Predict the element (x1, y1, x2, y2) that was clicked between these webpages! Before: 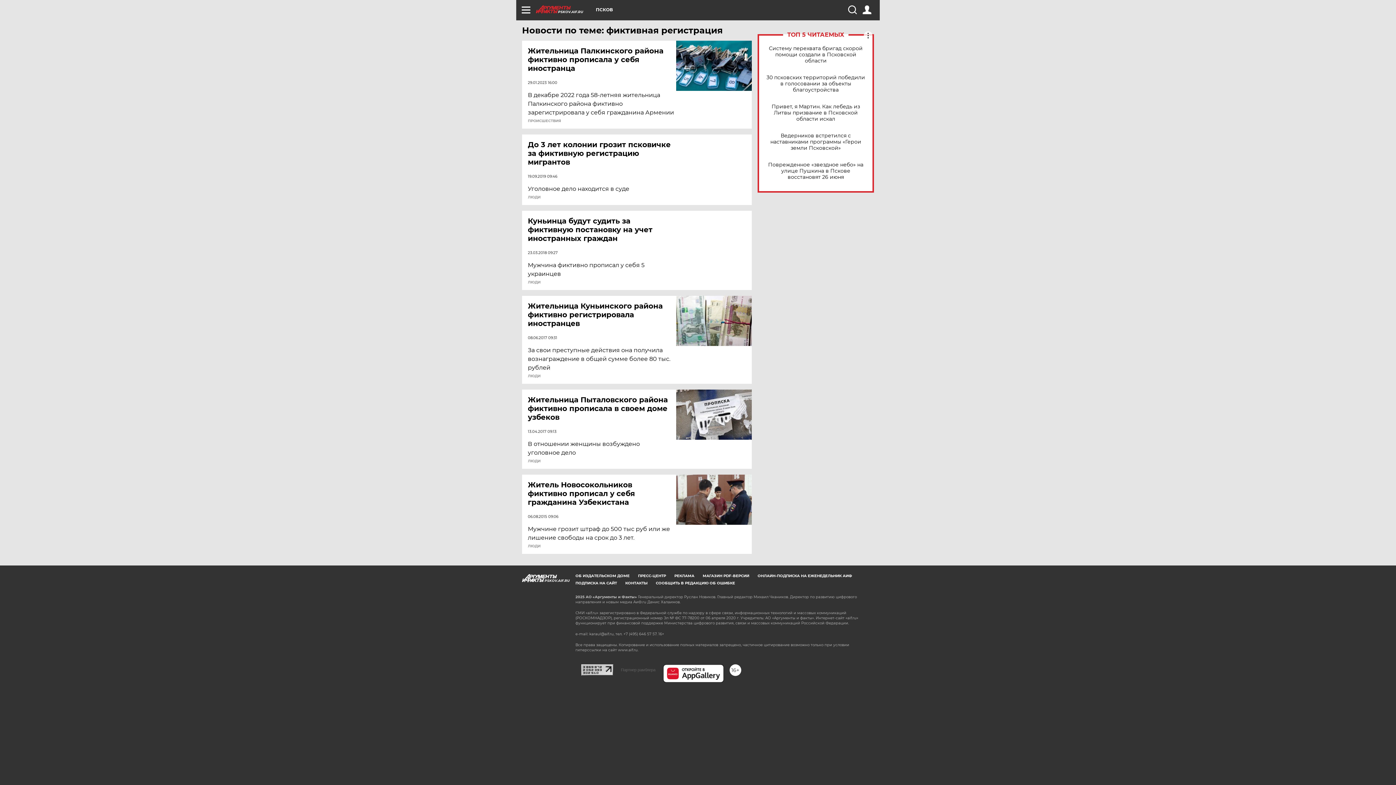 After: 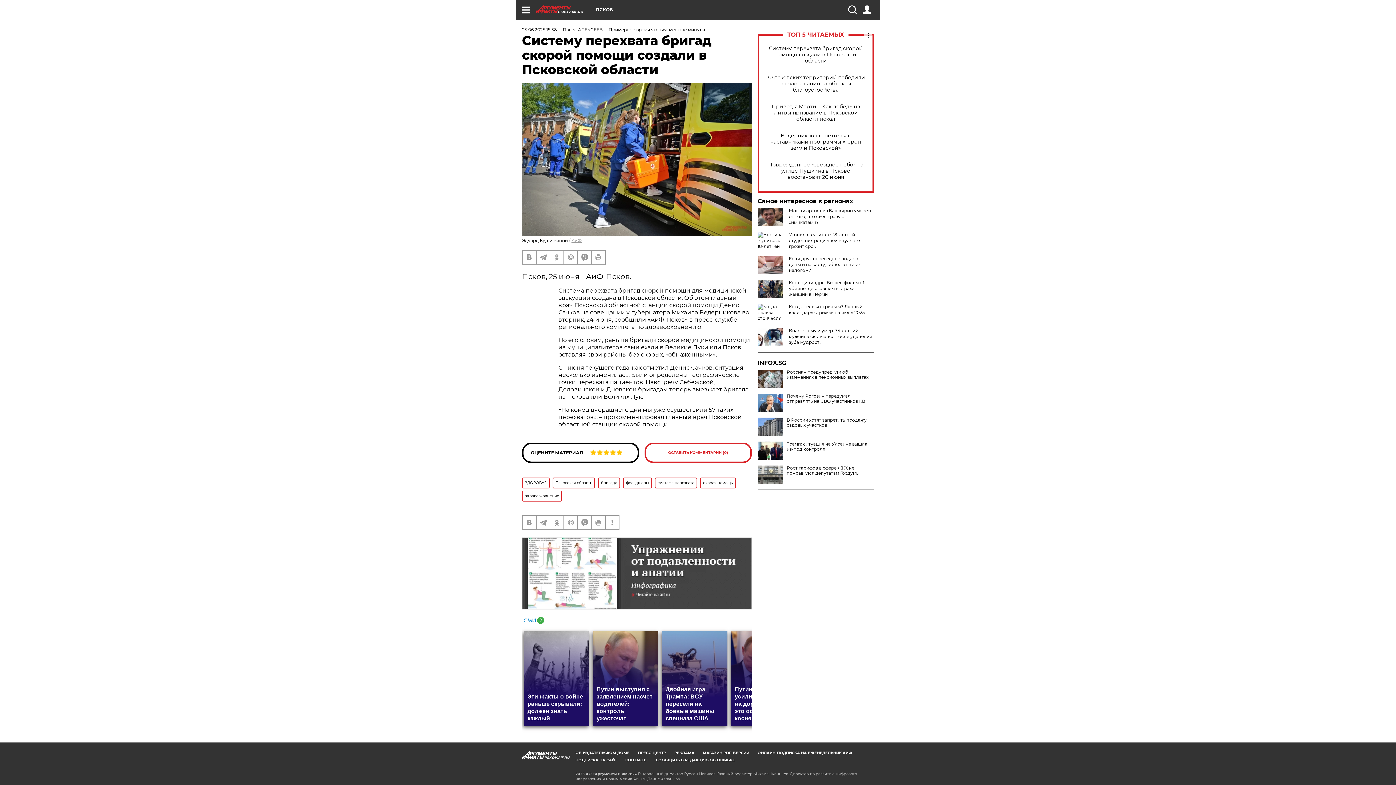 Action: label: Систему перехвата бригад скорой помощи создали в Псковской области bbox: (765, 45, 866, 63)